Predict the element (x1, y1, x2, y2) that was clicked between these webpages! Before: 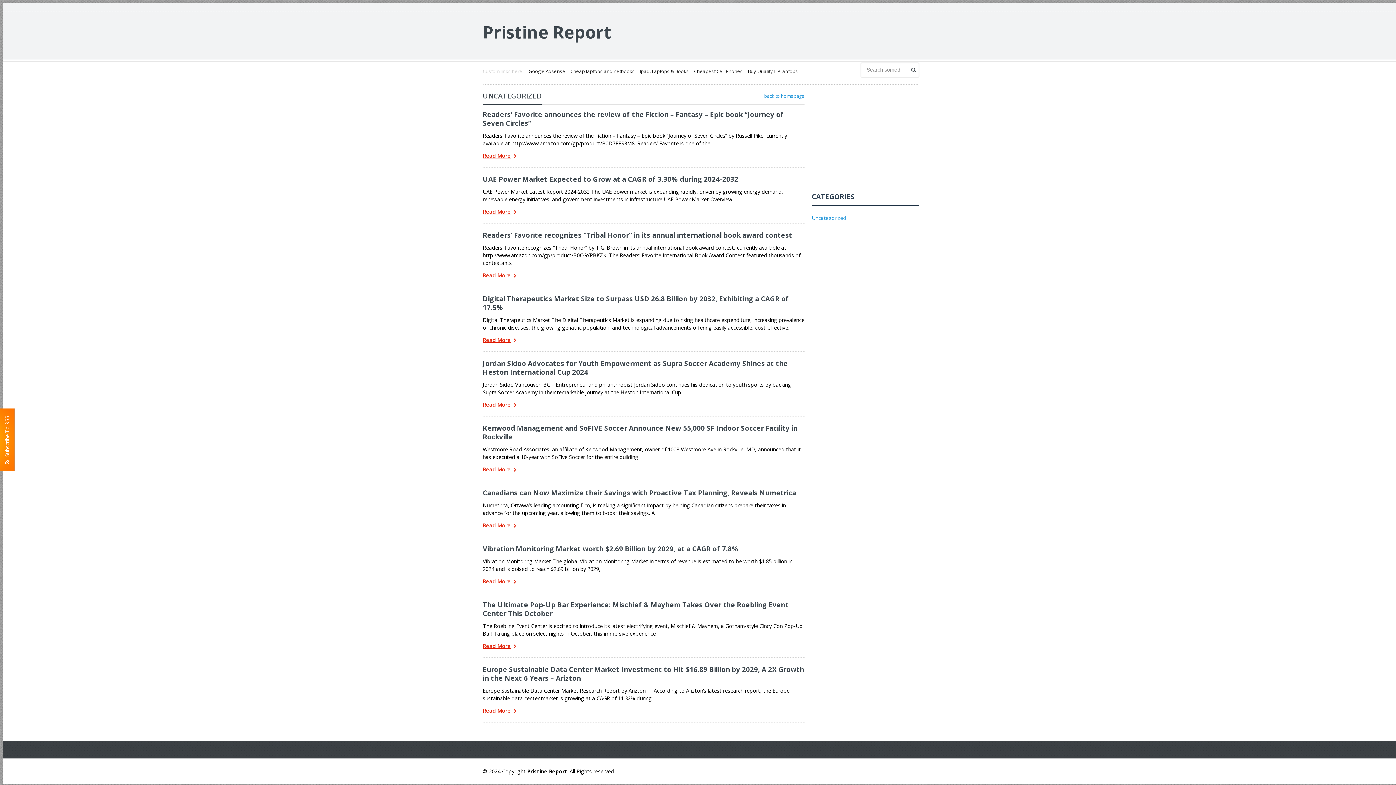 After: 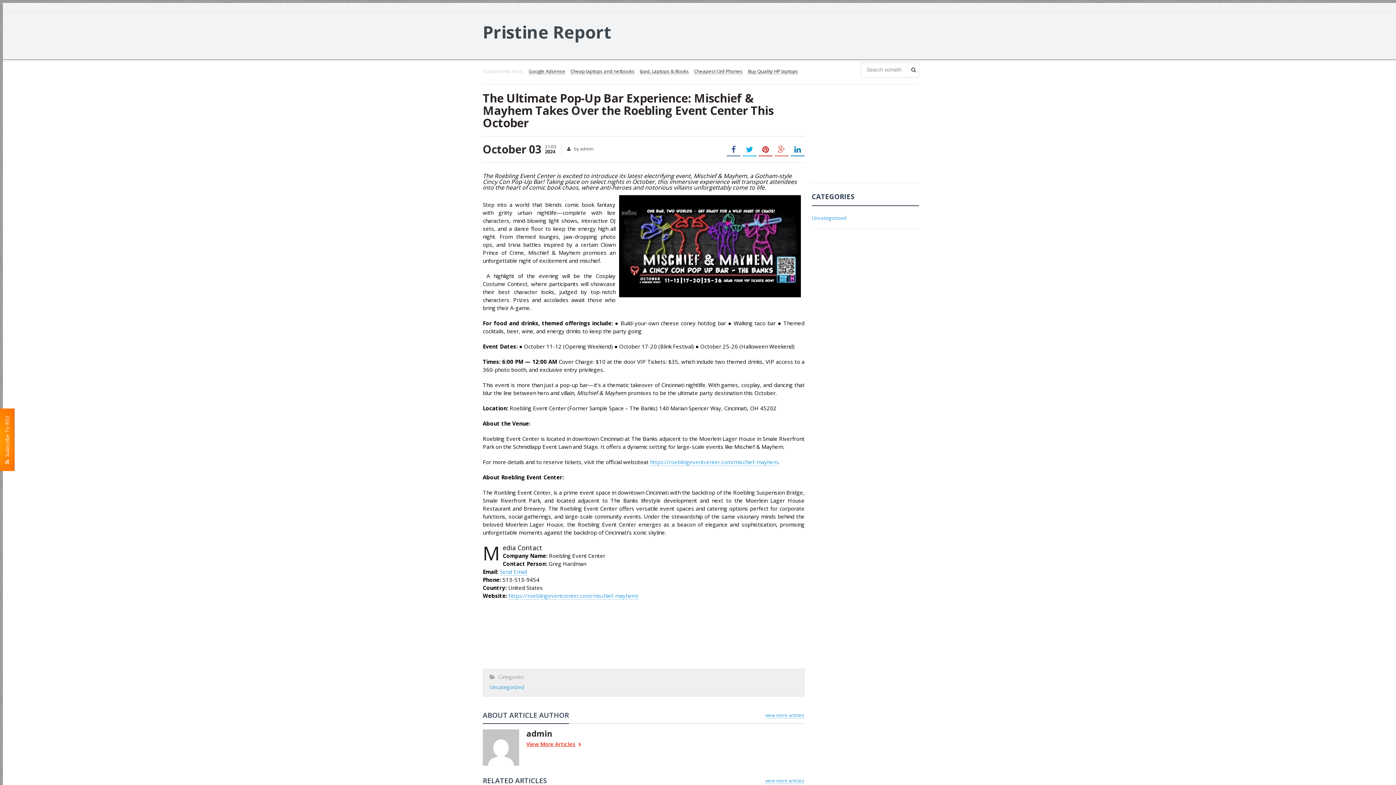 Action: label: The Ultimate Pop-Up Bar Experience: Mischief & Mayhem Takes Over the Roebling Event Center This October bbox: (482, 600, 788, 618)